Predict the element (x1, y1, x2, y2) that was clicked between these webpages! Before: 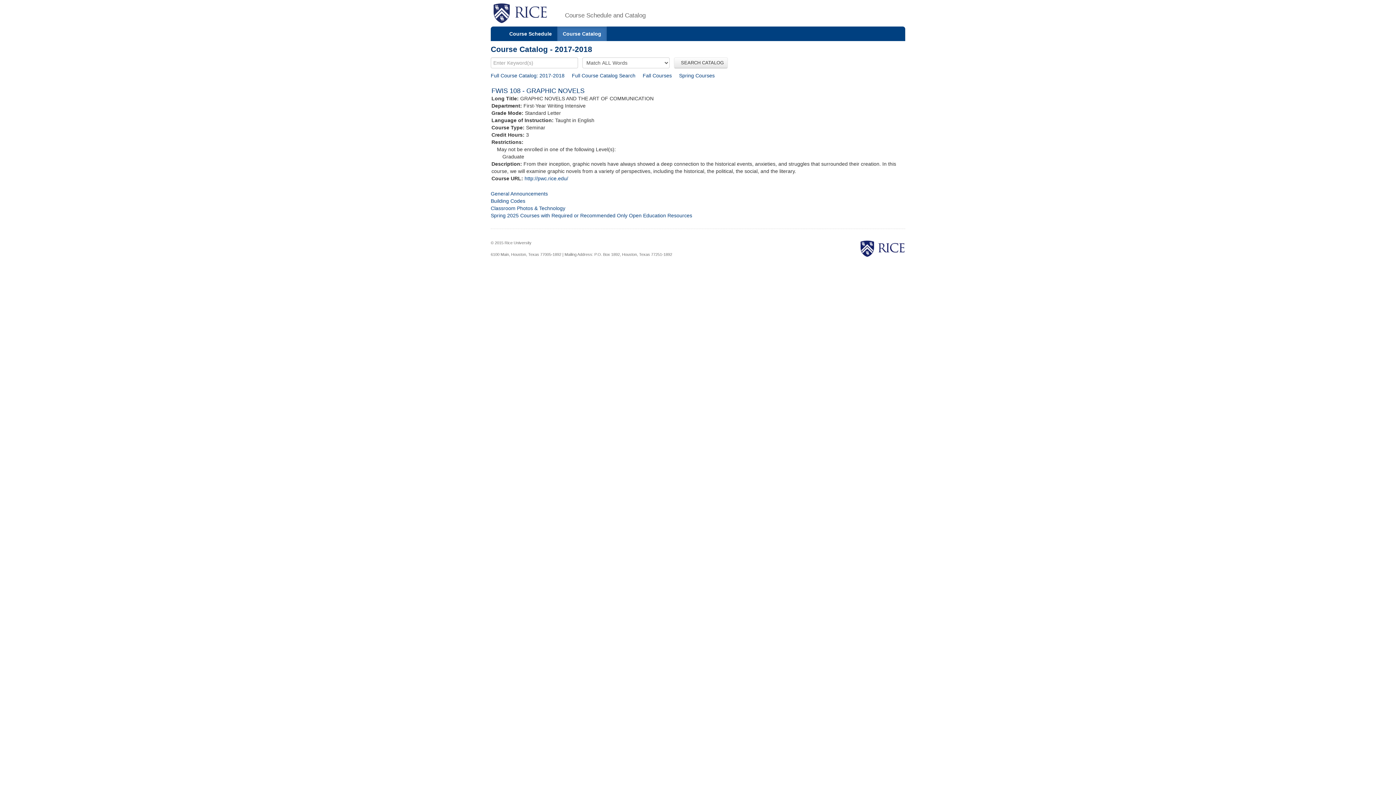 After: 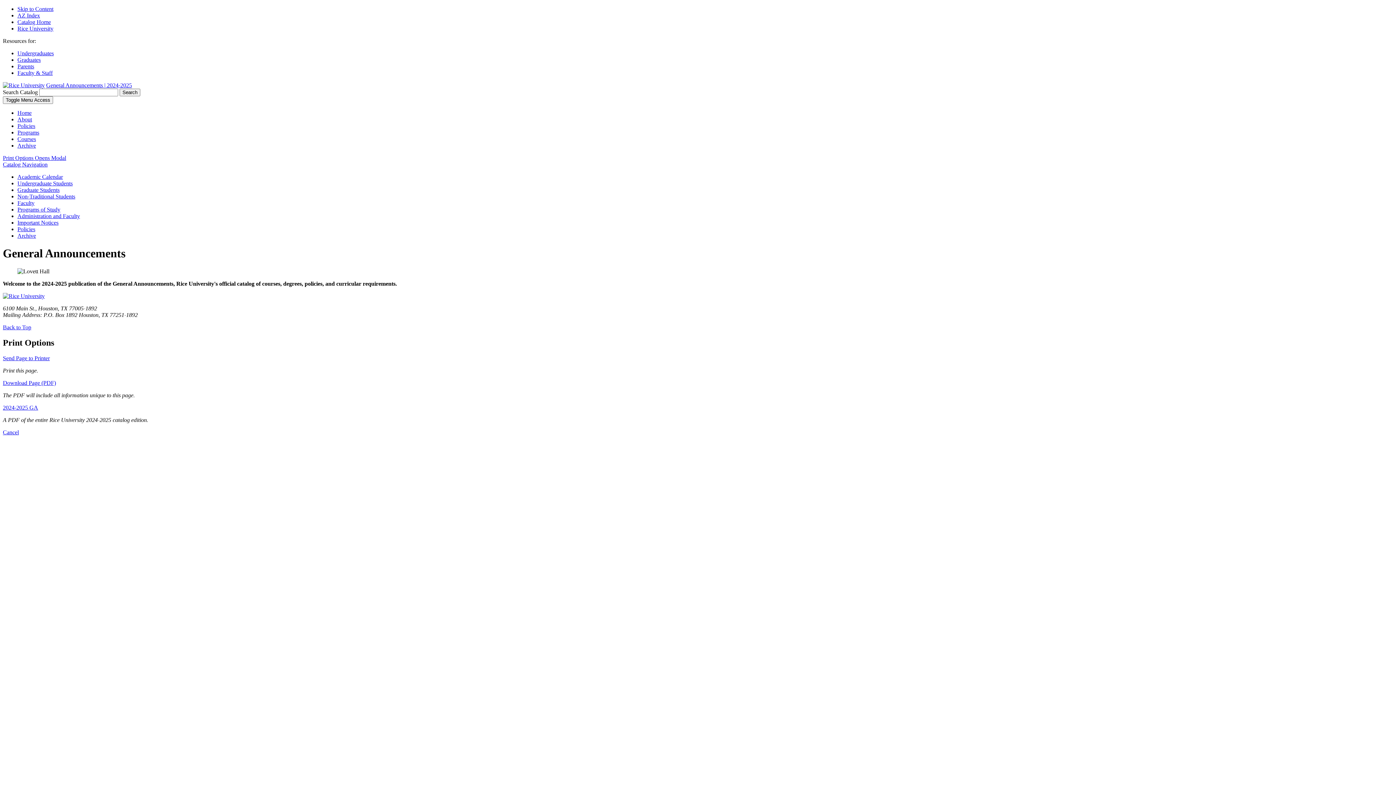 Action: label: General Announcements bbox: (490, 190, 548, 196)